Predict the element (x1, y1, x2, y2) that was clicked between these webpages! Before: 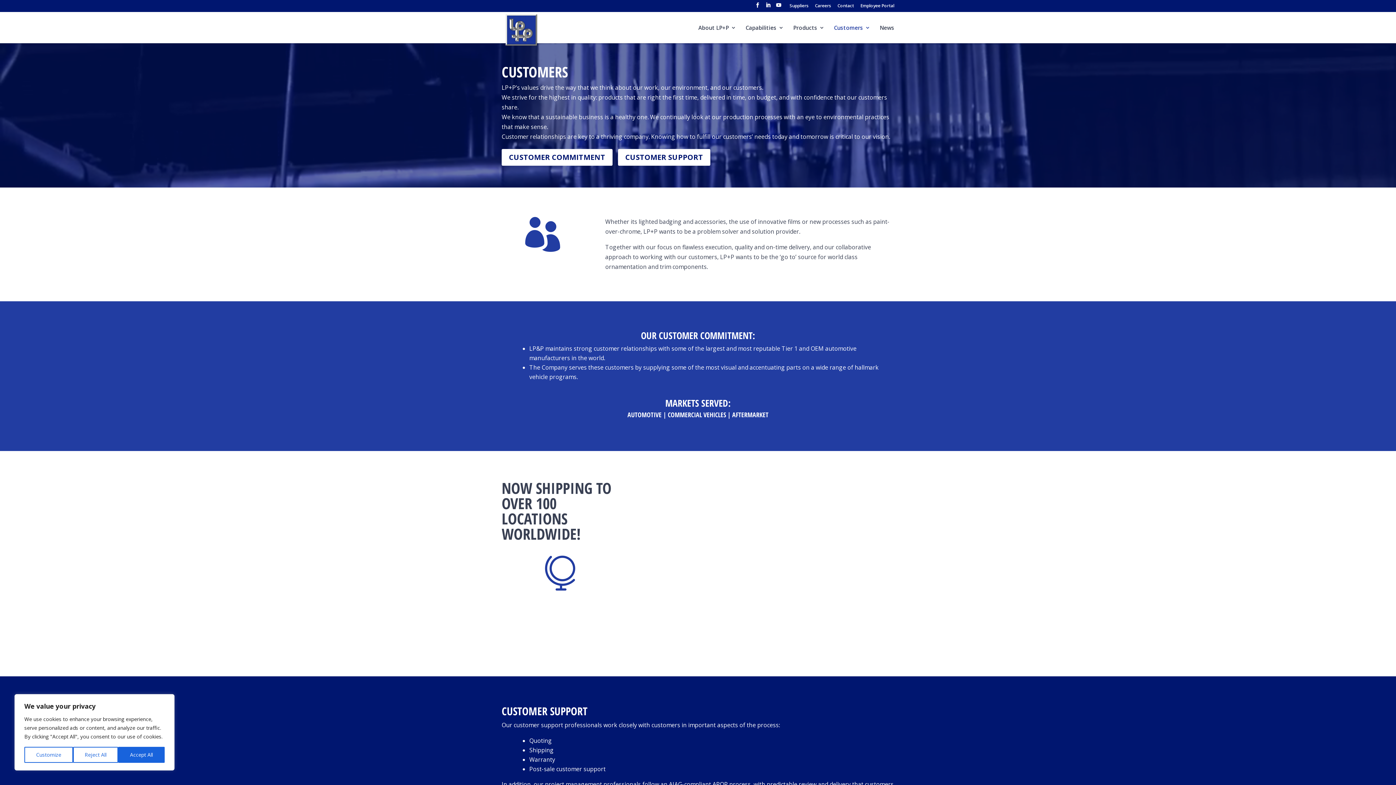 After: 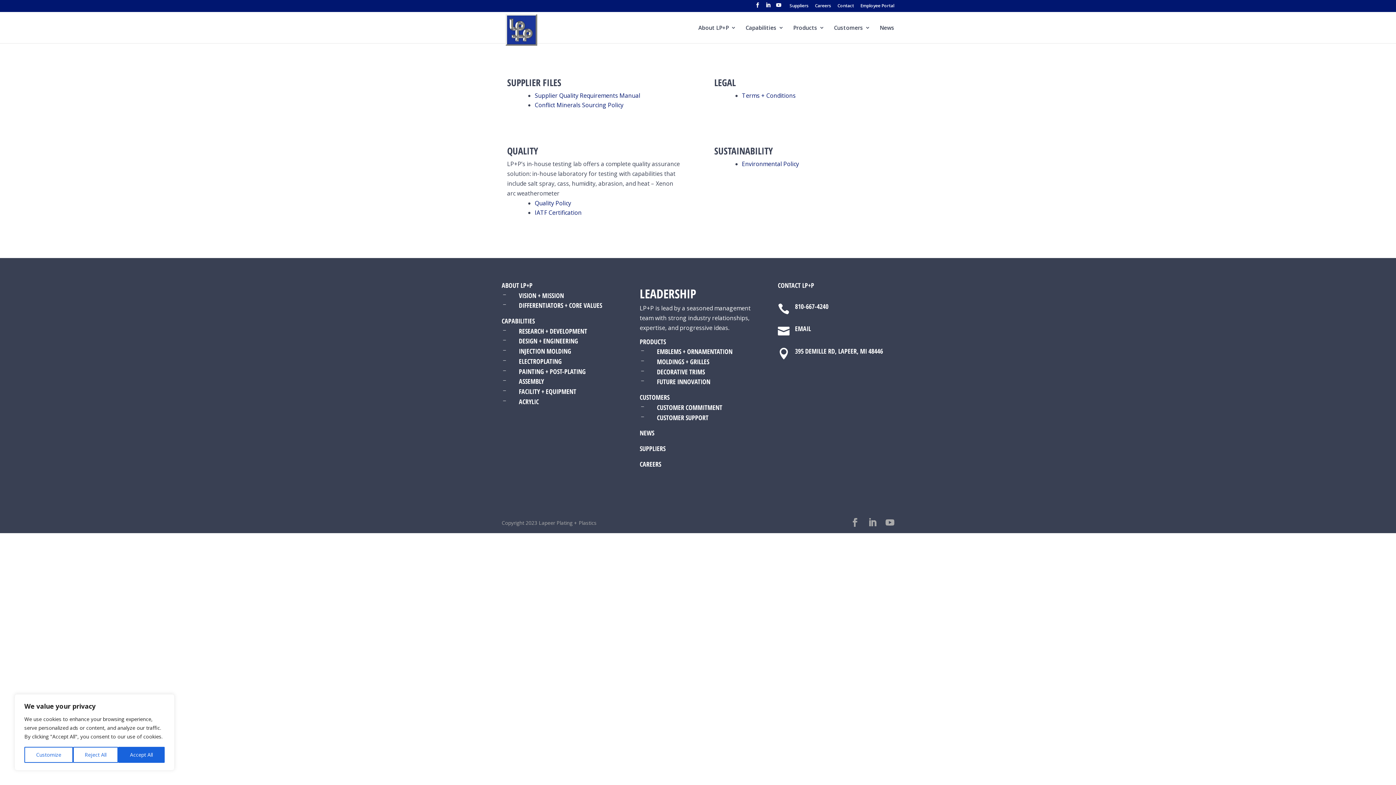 Action: label: Suppliers bbox: (789, 3, 808, 11)